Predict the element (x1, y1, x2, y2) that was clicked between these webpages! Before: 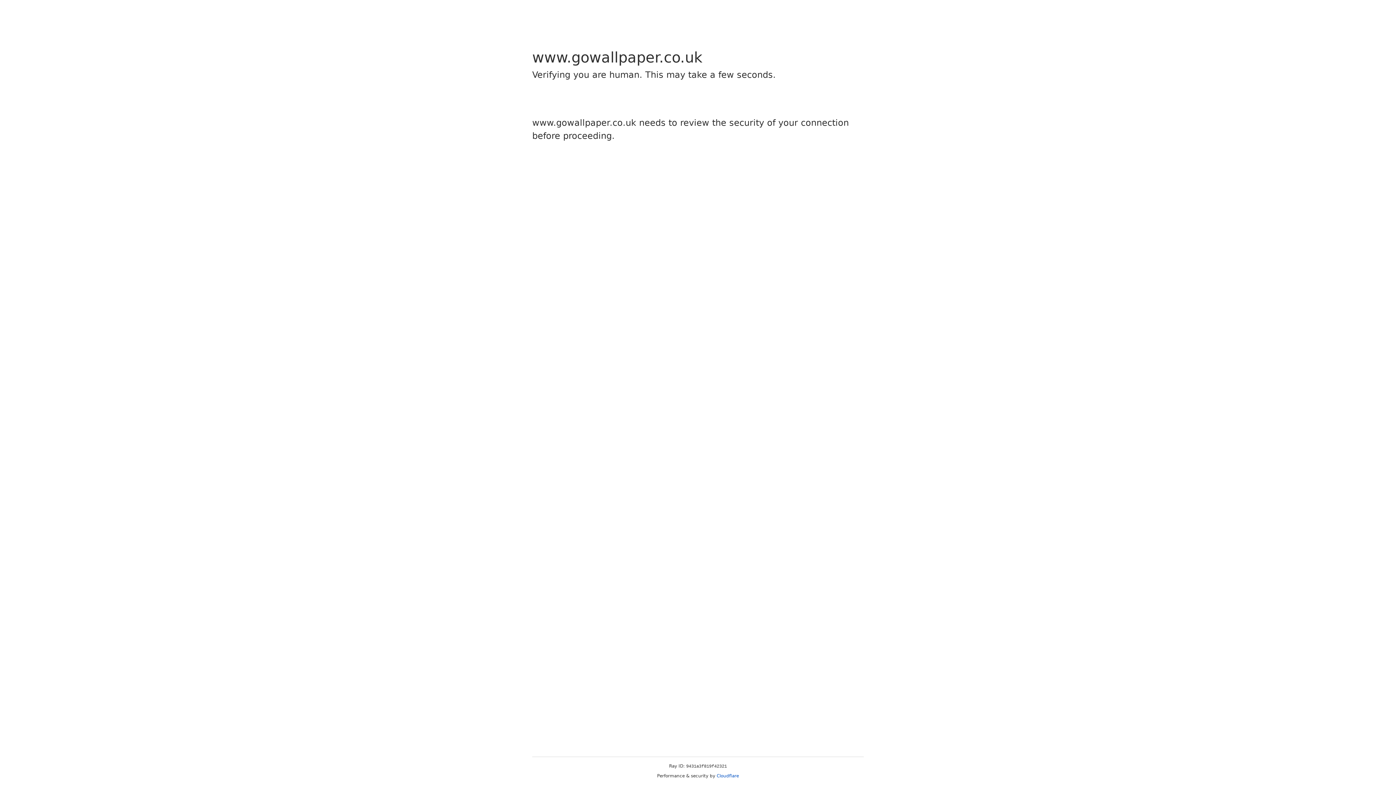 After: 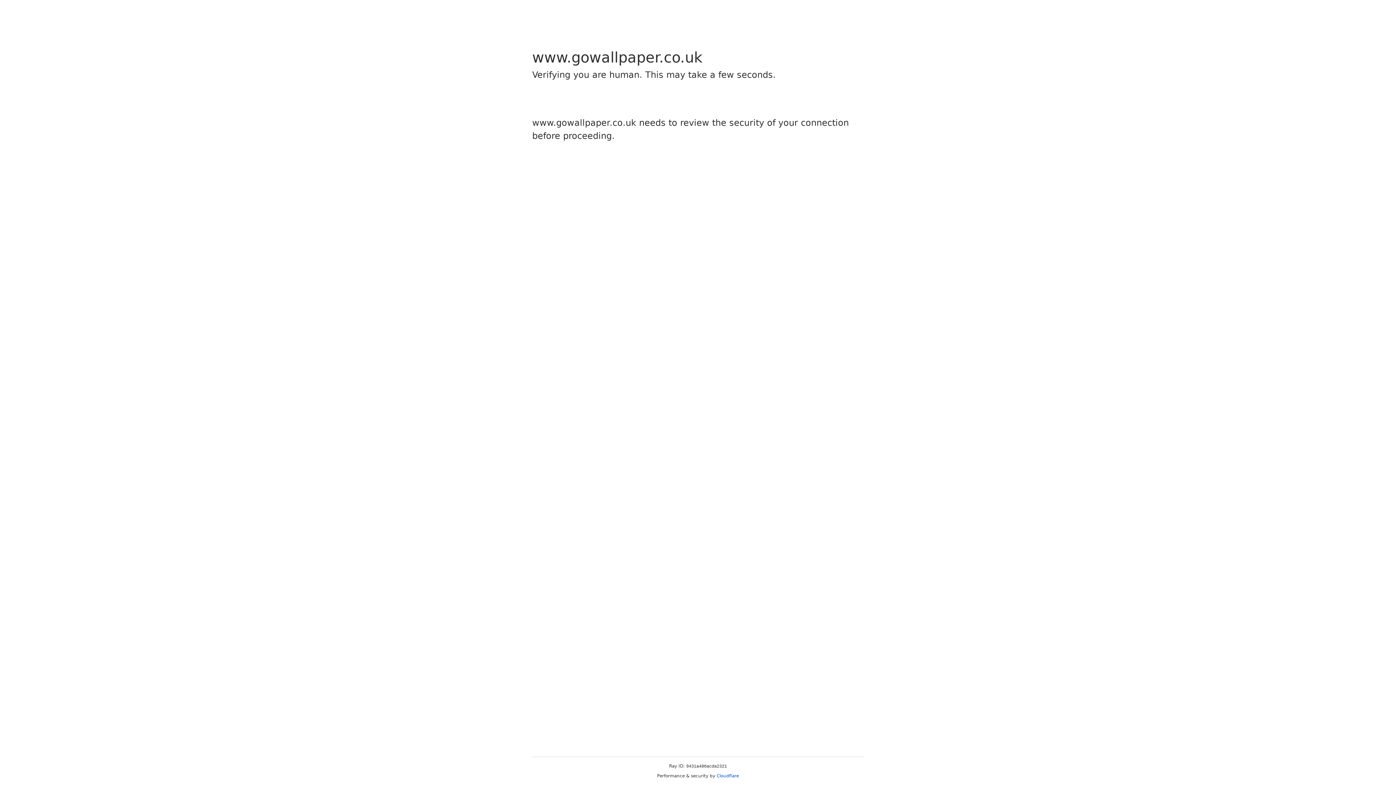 Action: label: Cloudflare bbox: (716, 773, 739, 778)